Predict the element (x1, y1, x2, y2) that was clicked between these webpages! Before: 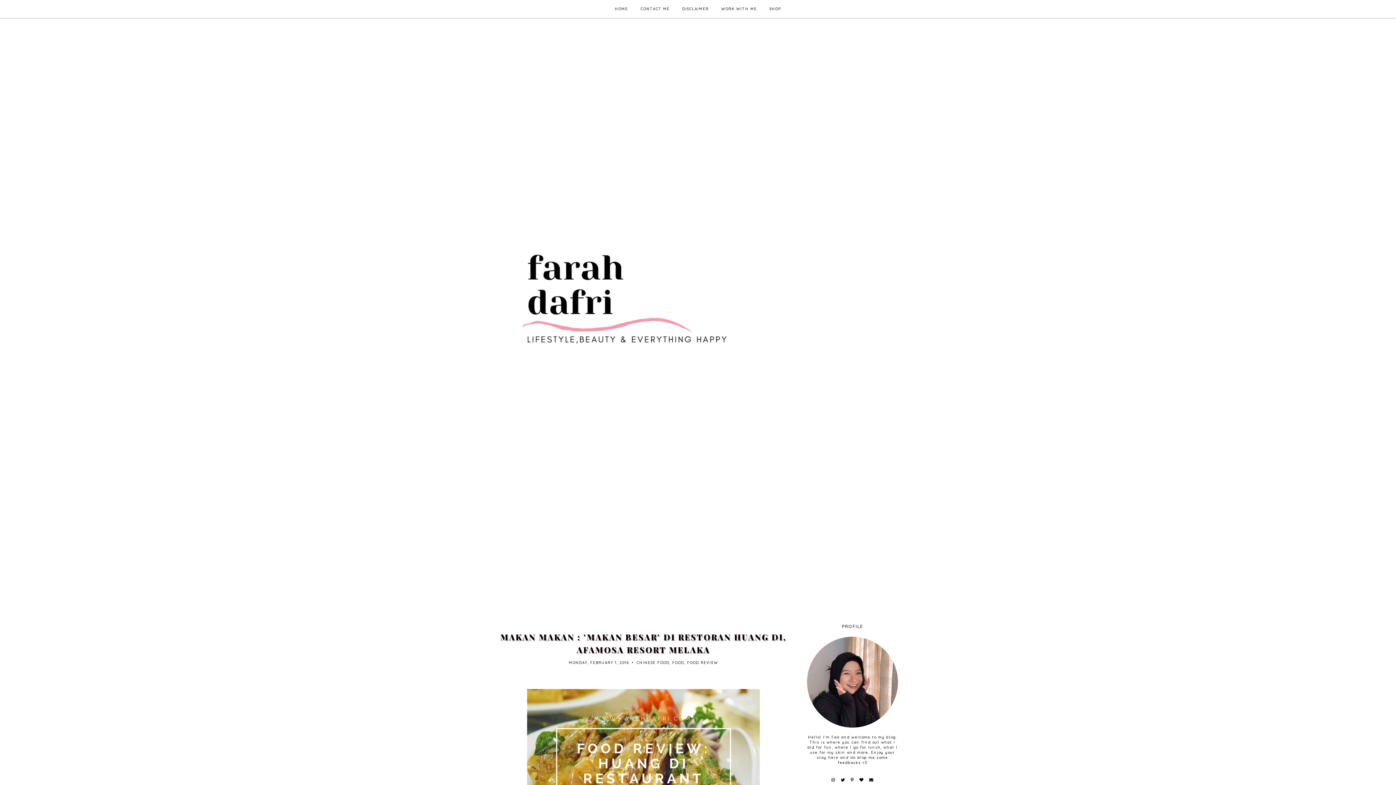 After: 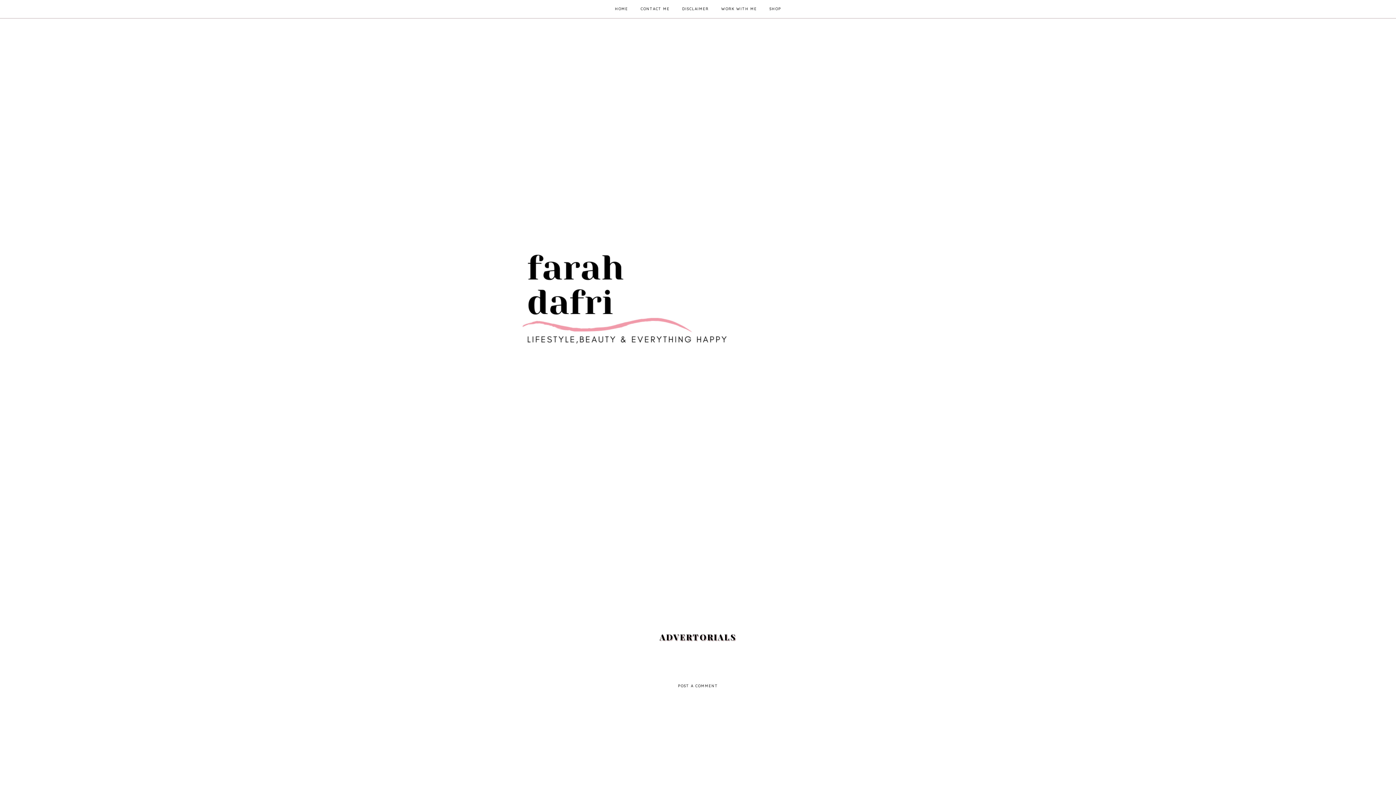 Action: bbox: (721, 6, 757, 11) label: WORK WITH ME